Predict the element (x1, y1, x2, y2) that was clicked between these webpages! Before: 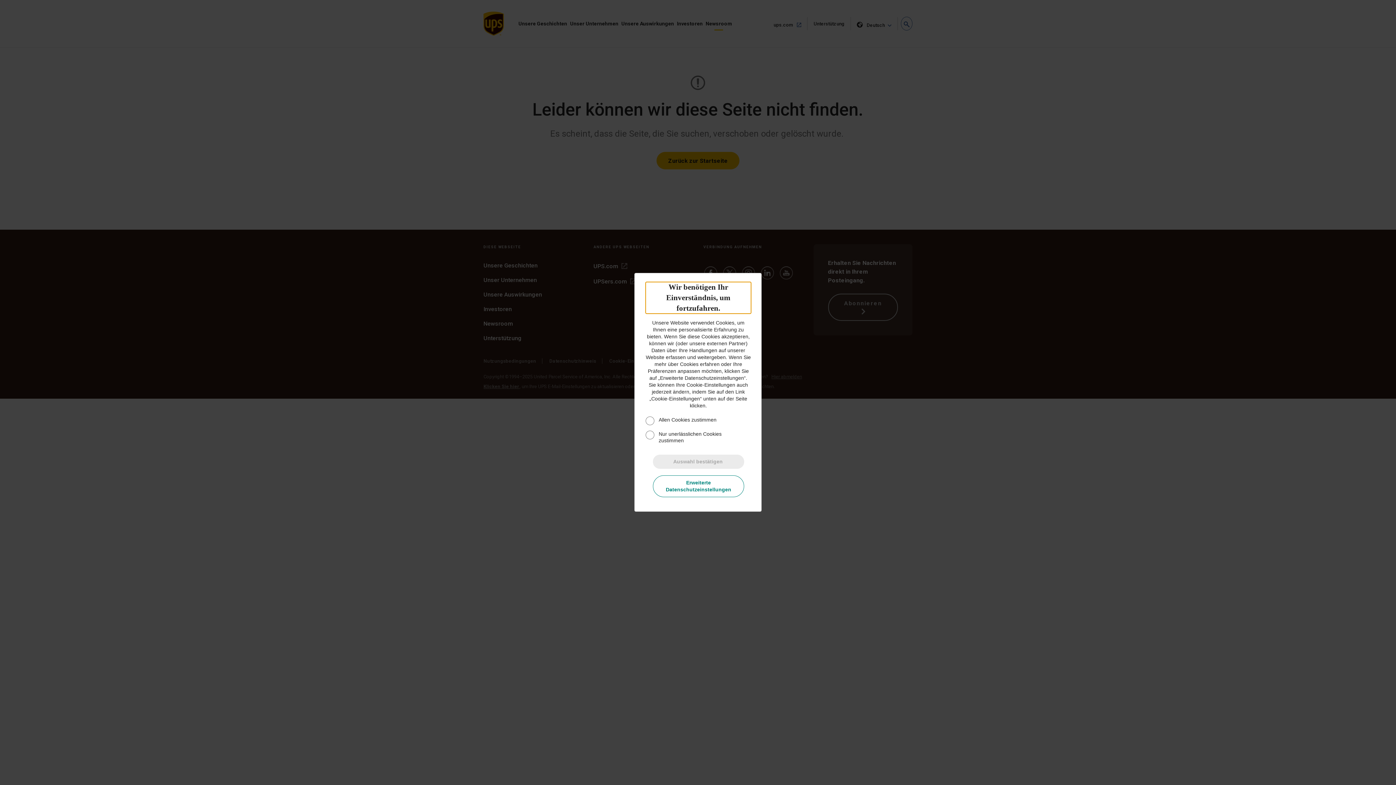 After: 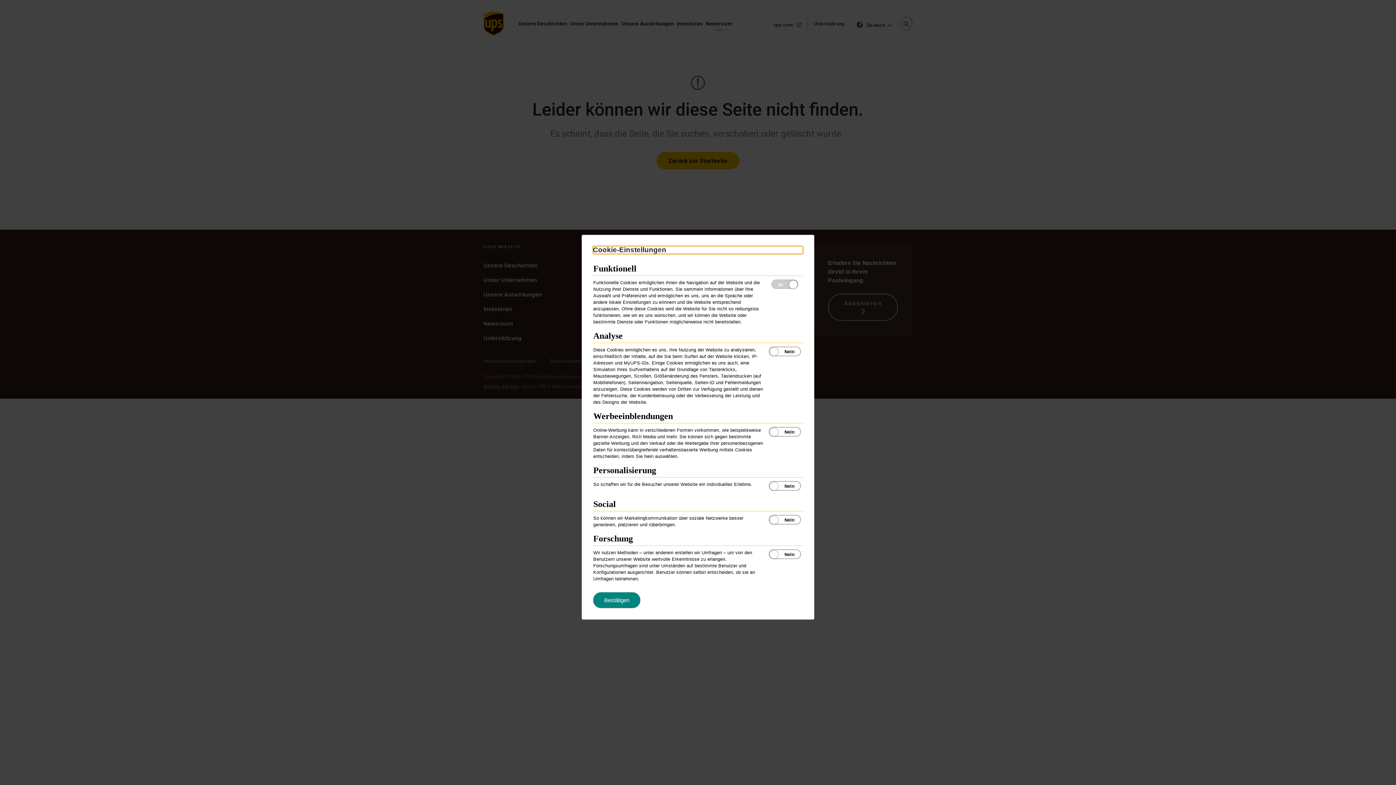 Action: label: Erweiterte Datenschutzeinstellungen bbox: (653, 475, 744, 497)